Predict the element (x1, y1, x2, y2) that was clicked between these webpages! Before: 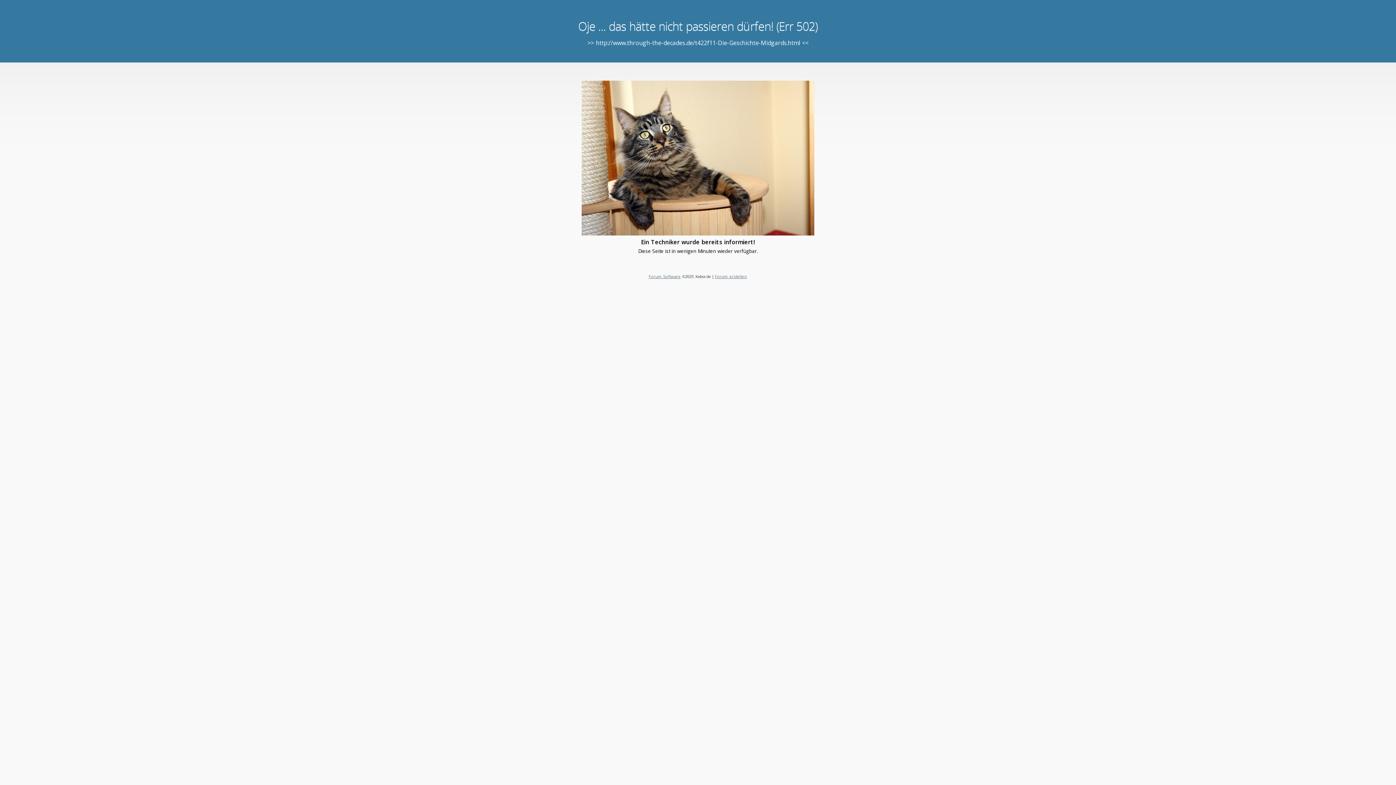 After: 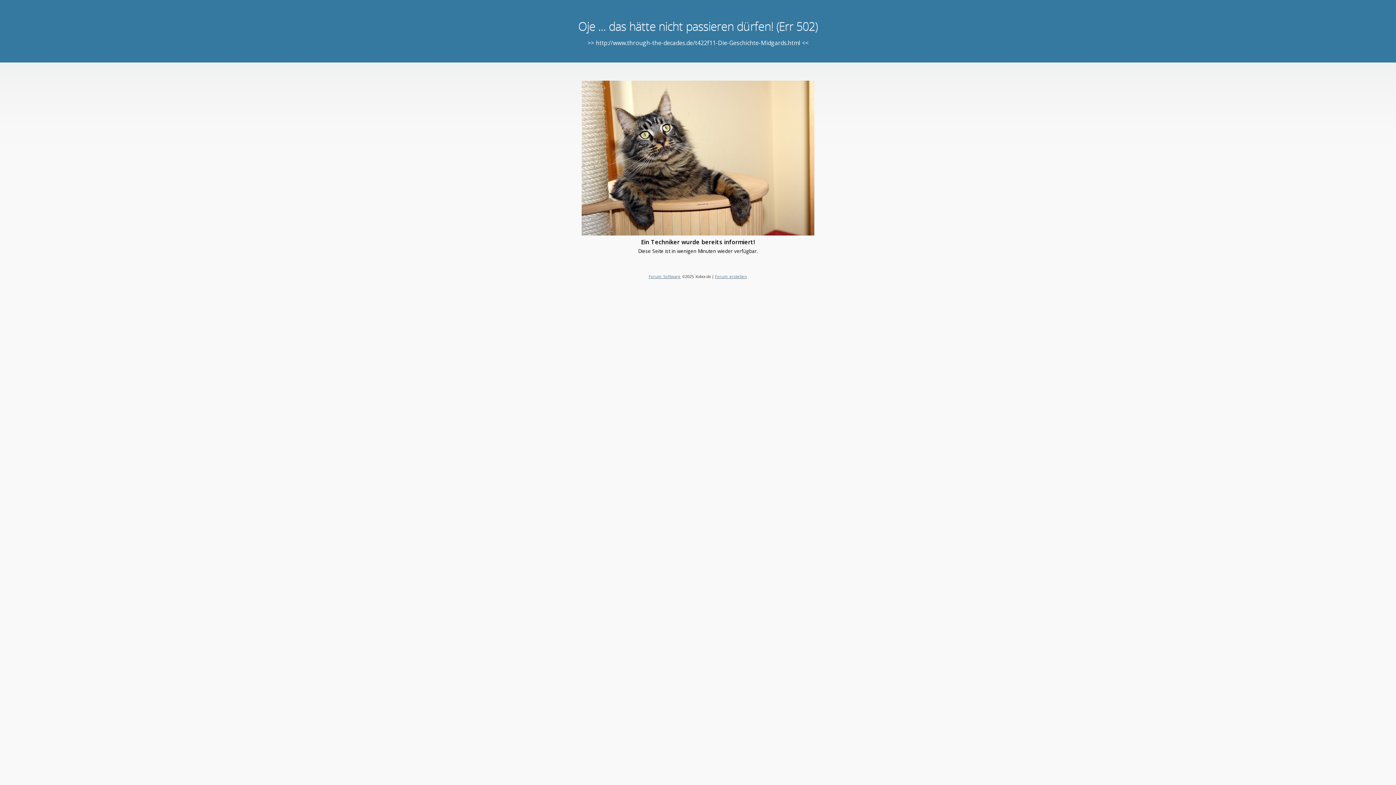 Action: label: Forum Software bbox: (648, 273, 680, 279)